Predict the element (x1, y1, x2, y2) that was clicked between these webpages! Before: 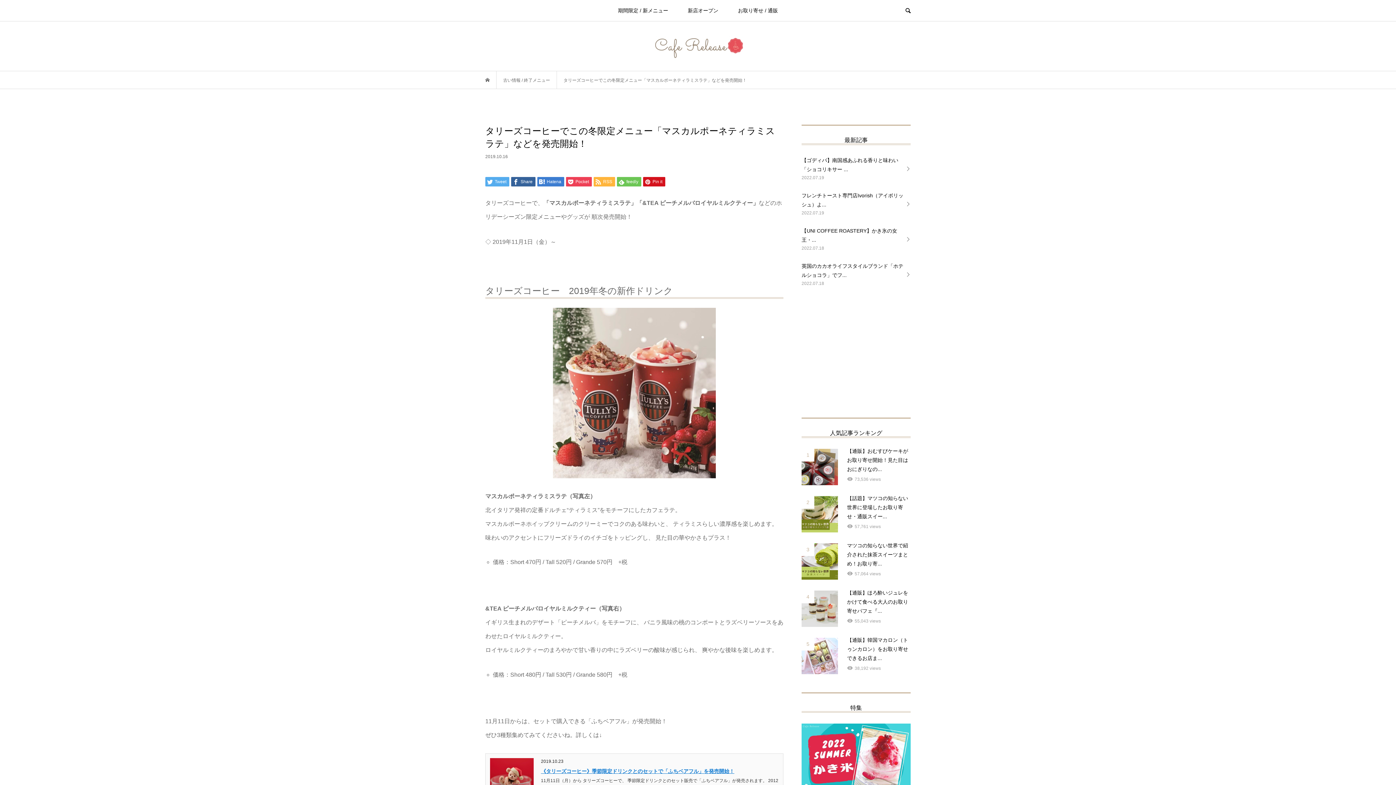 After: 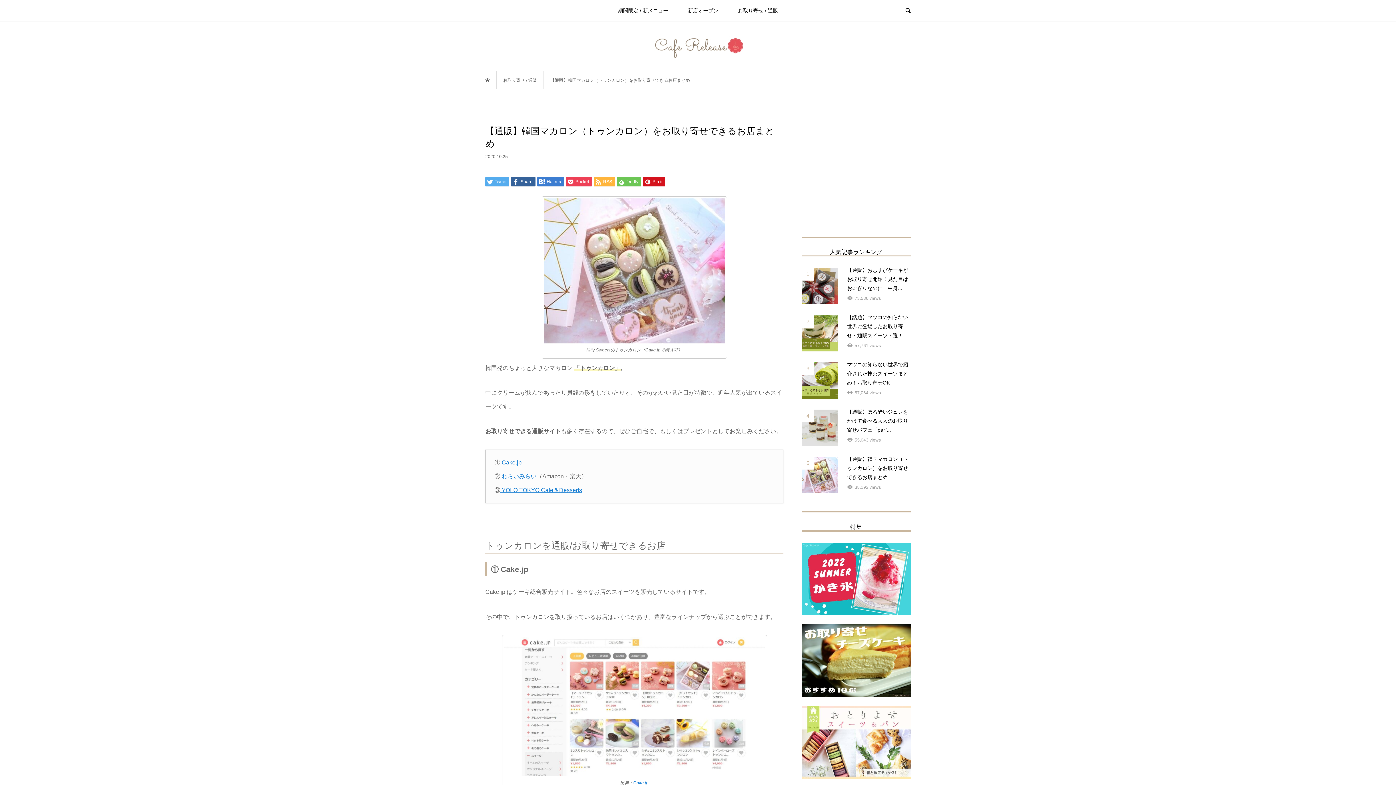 Action: bbox: (801, 638, 910, 674) label: 5
【通販】韓国マカロン（トゥンカロン）をお取り寄せできるお店ま...
38,192 views